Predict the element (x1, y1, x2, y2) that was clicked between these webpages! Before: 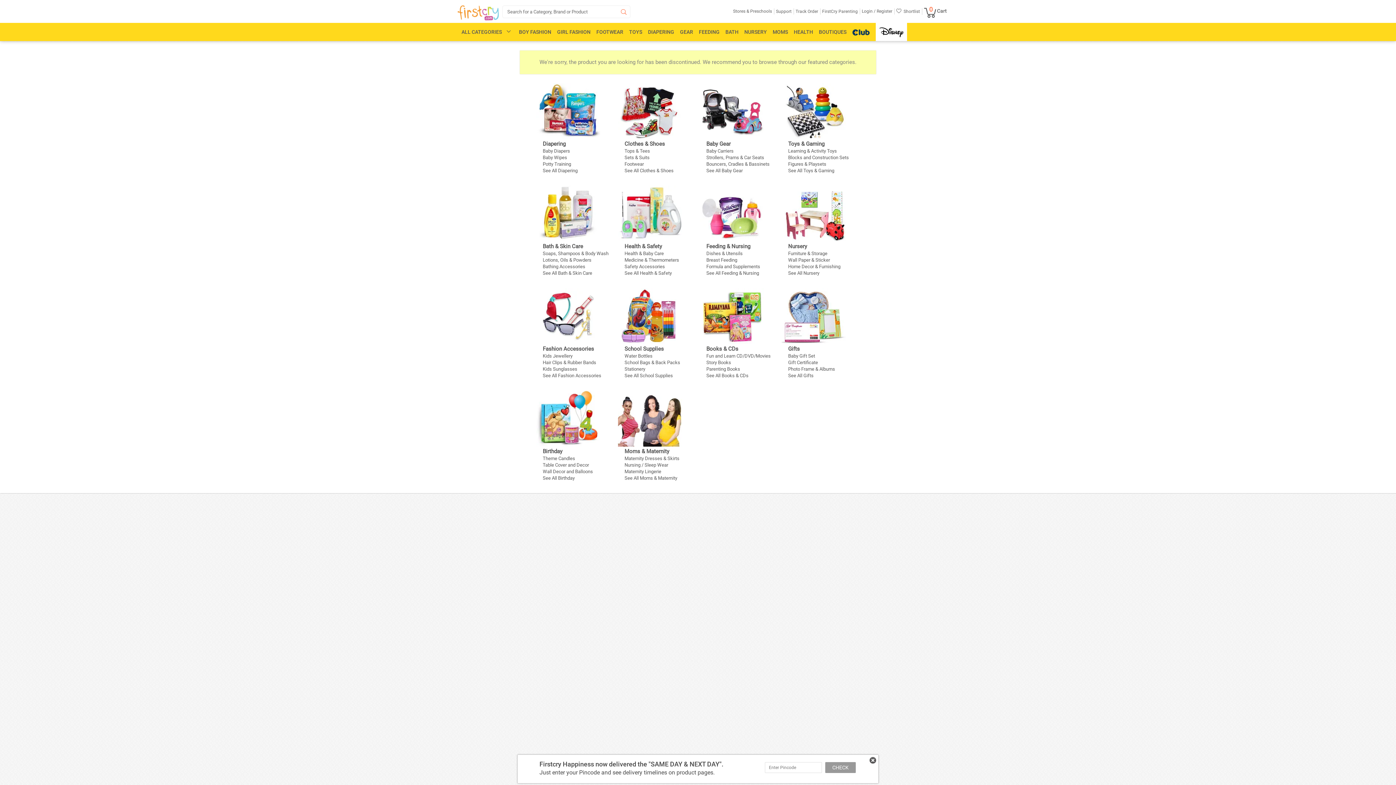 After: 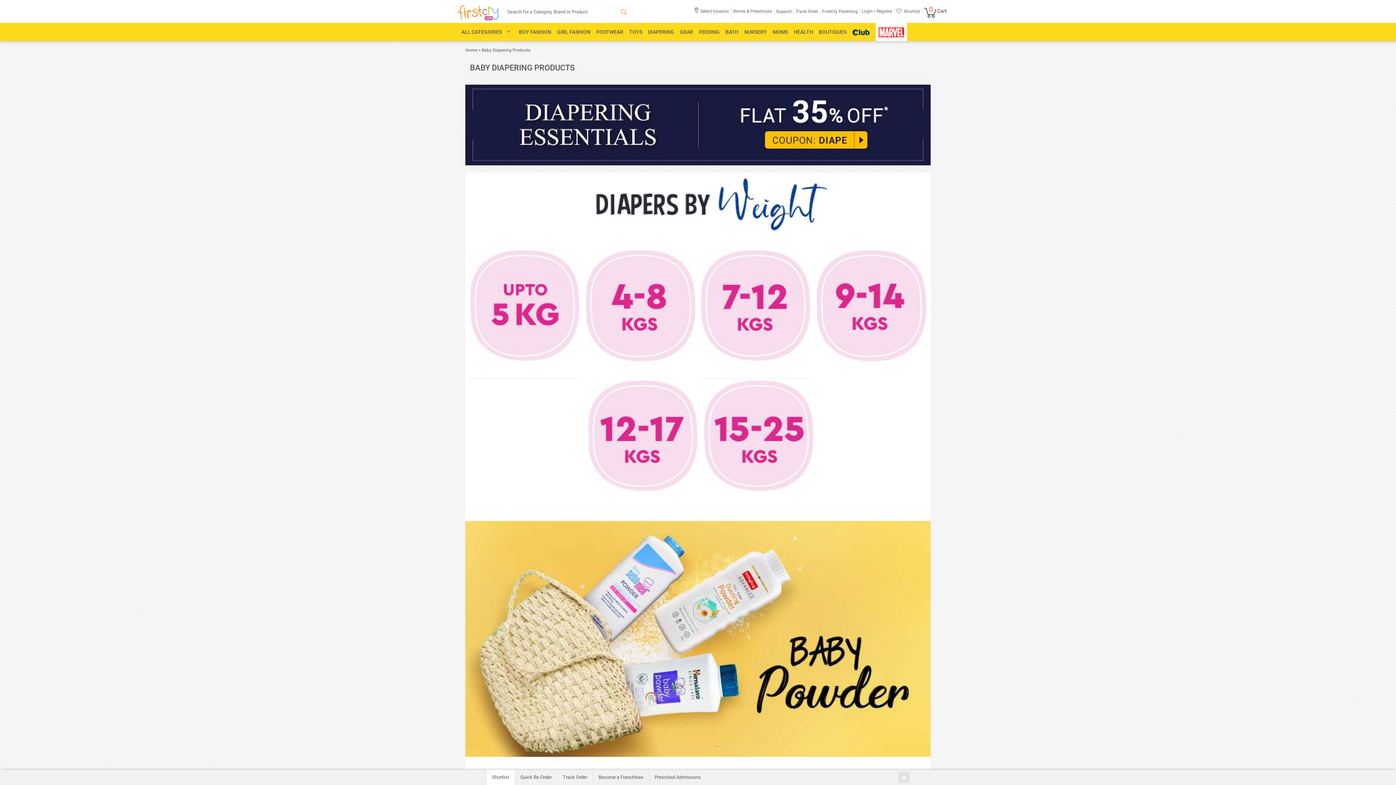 Action: bbox: (536, 108, 600, 113)